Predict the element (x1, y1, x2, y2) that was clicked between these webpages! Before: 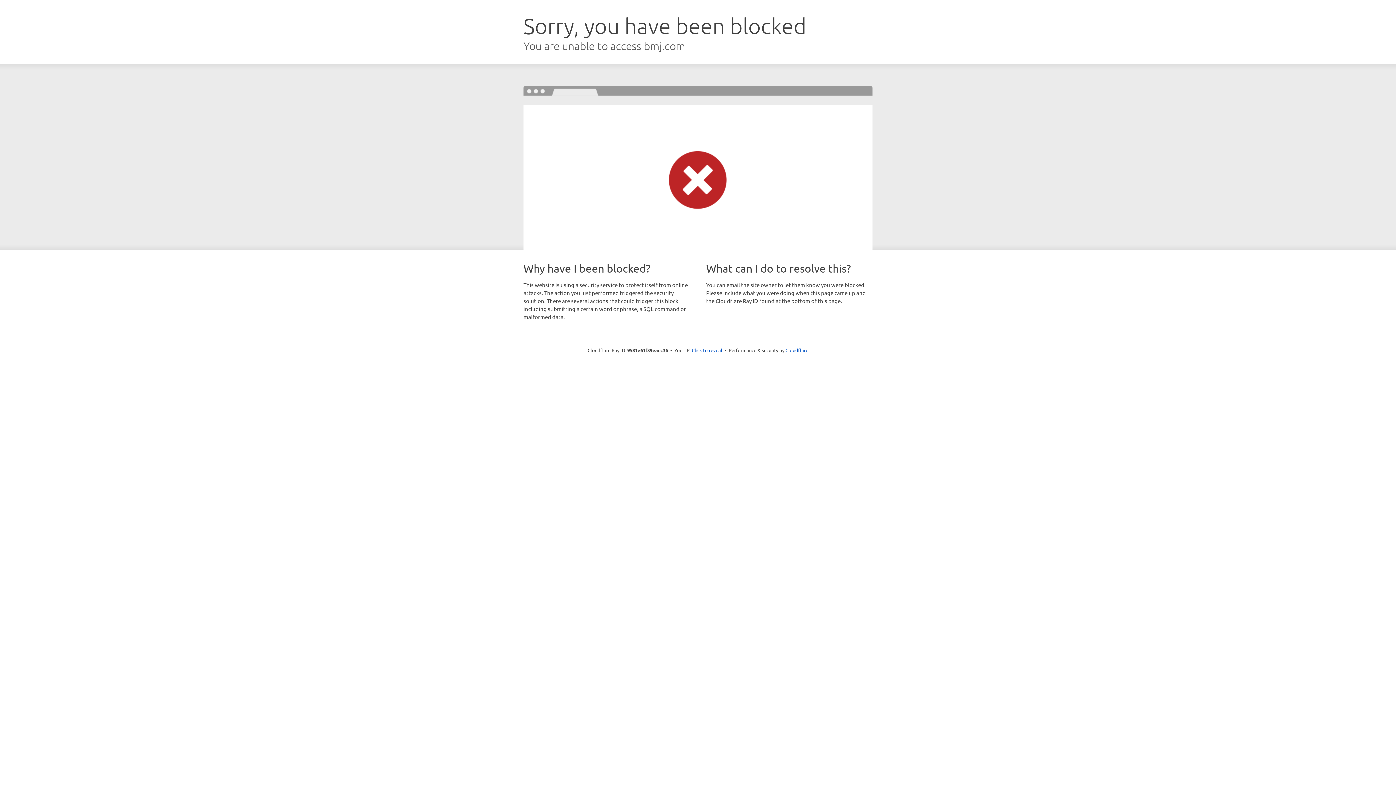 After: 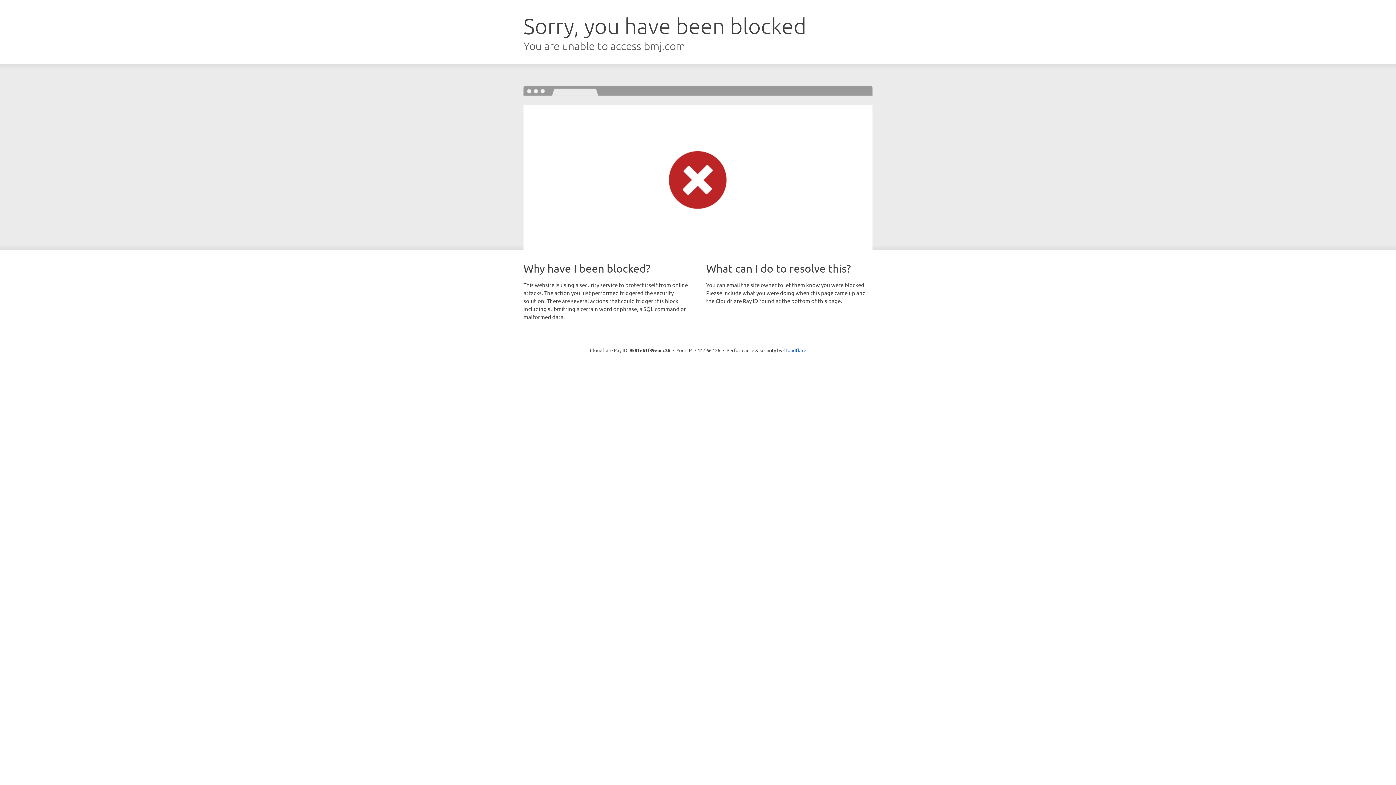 Action: bbox: (692, 346, 722, 353) label: Click to reveal